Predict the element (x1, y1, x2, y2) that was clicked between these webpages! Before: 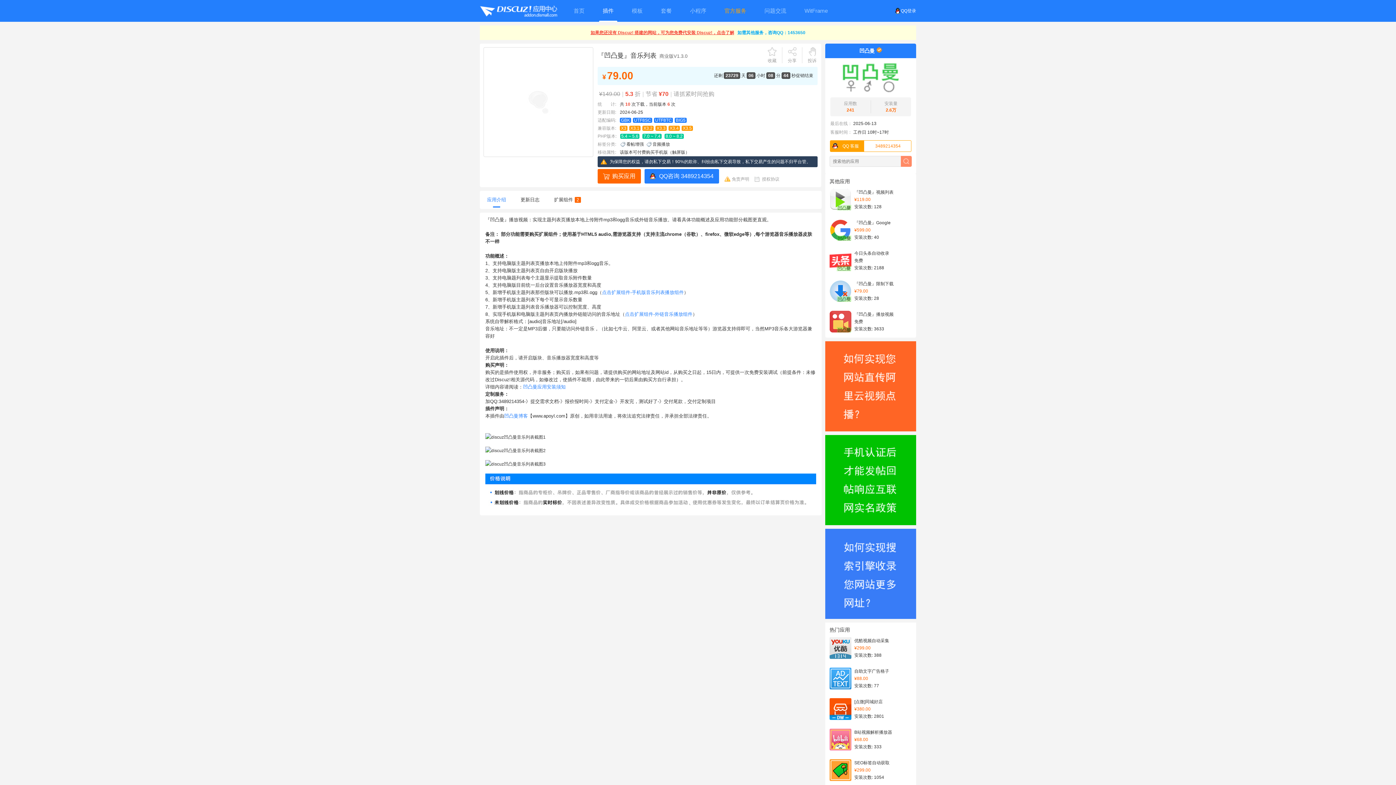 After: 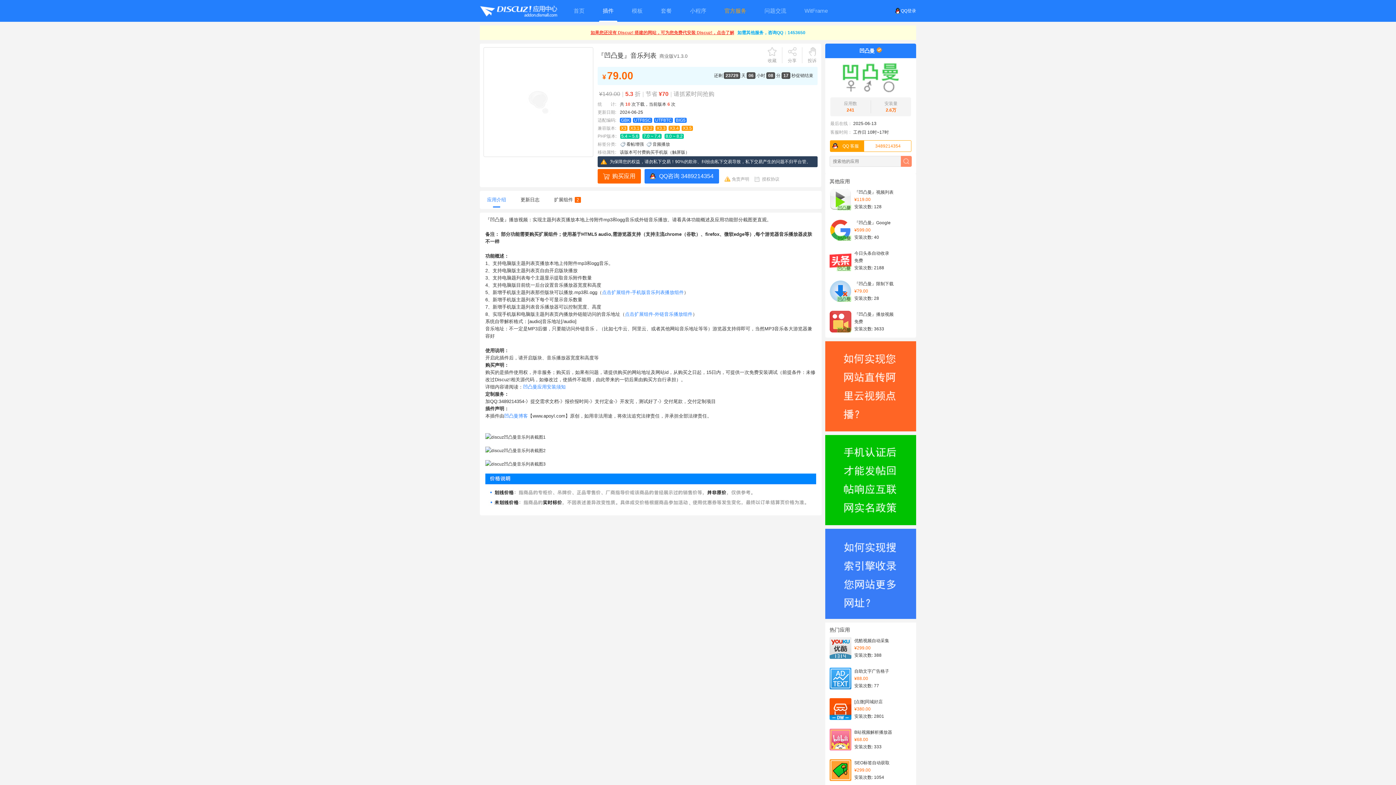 Action: label: 应用介绍 bbox: (487, 197, 506, 202)